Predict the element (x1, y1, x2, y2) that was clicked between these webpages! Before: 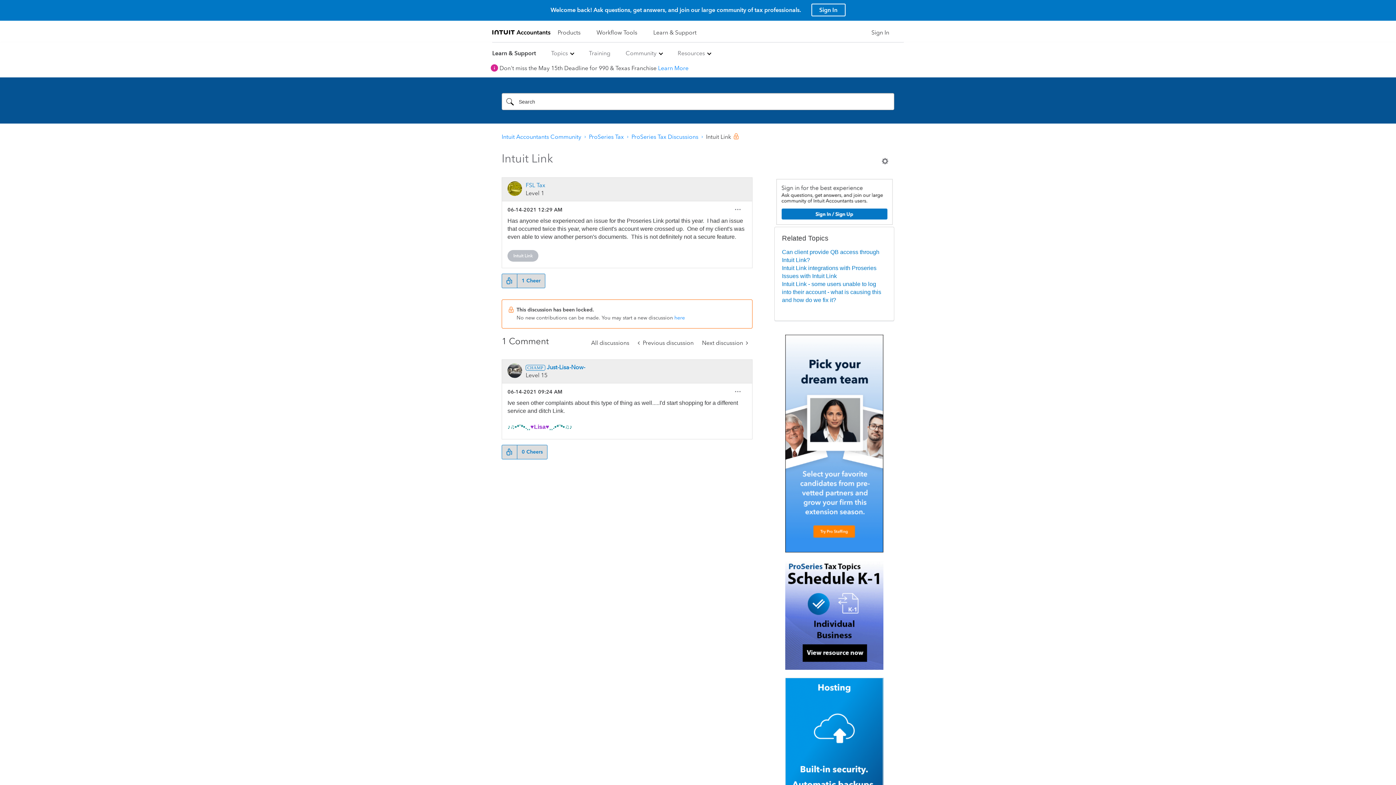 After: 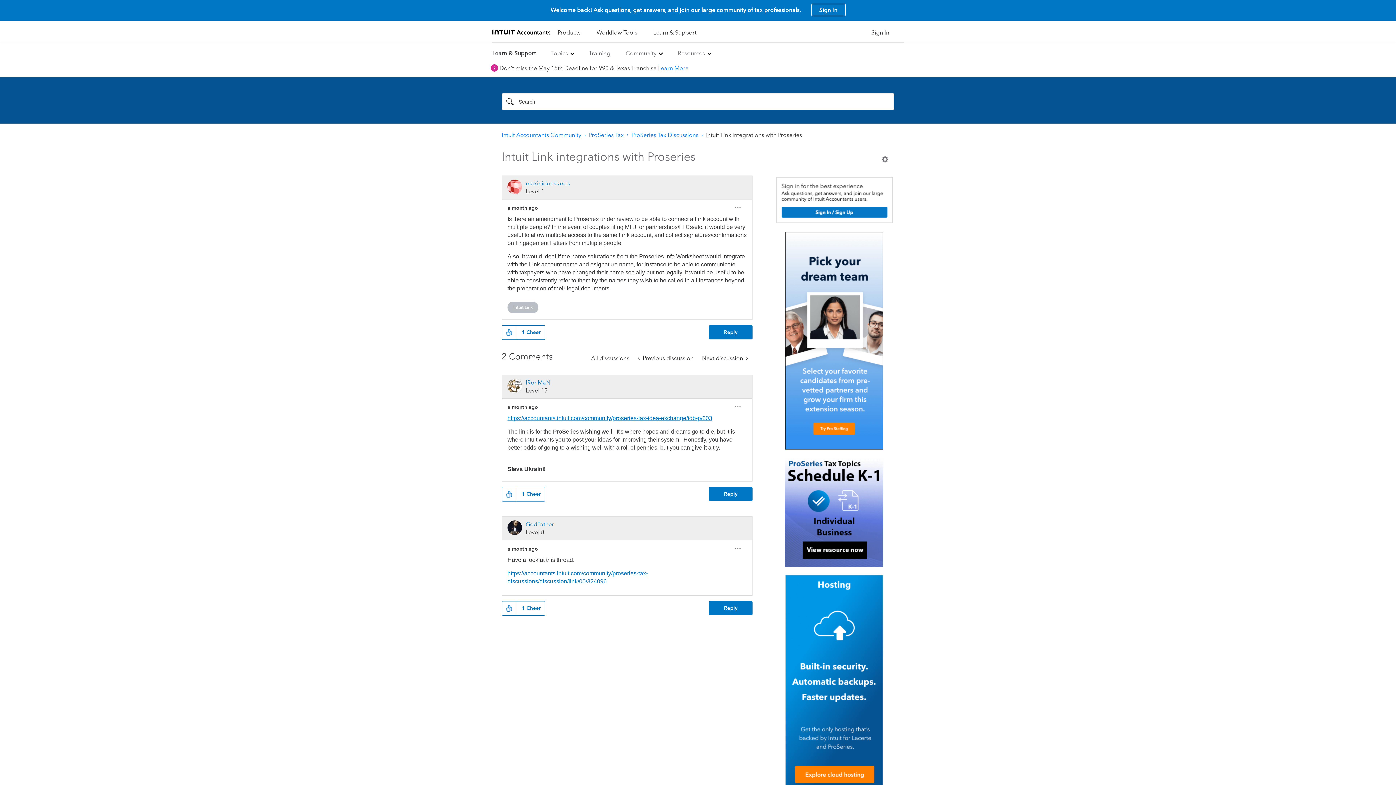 Action: label: Intuit Link integrations with Proseries bbox: (782, 265, 876, 271)